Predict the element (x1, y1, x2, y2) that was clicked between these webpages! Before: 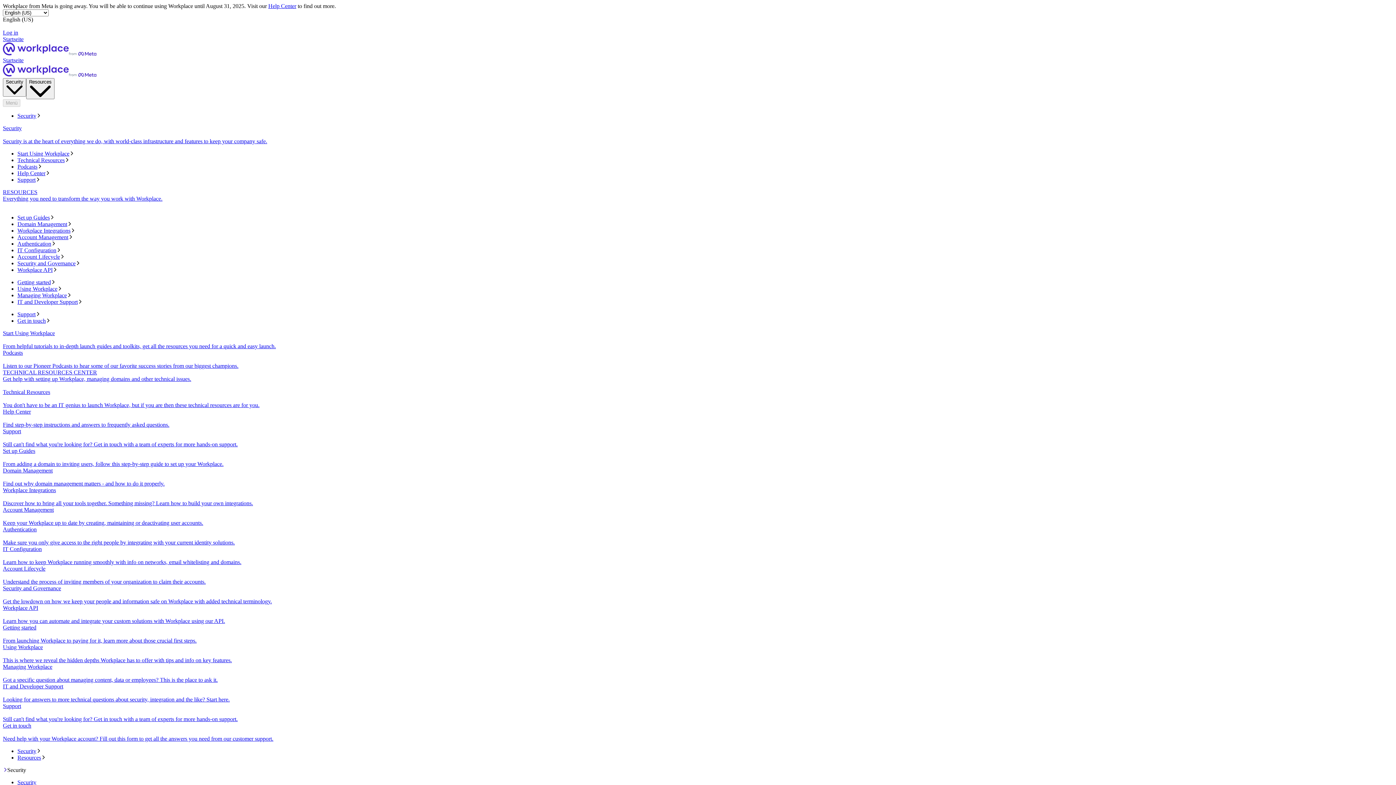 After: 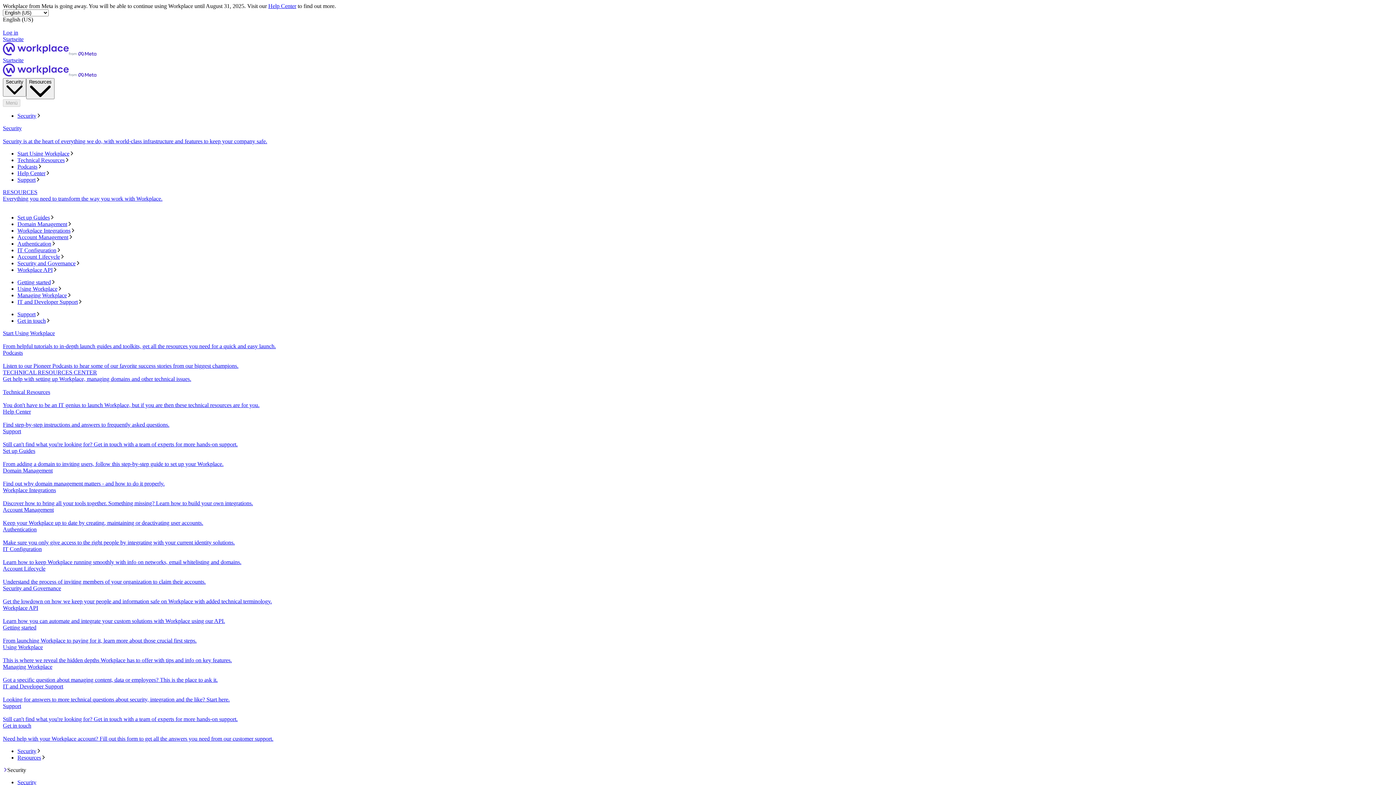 Action: bbox: (2, 448, 1393, 467) label: Set up Guides
From adding a domain to inviting users, follow this step-by-step guide to set up your Workplace.